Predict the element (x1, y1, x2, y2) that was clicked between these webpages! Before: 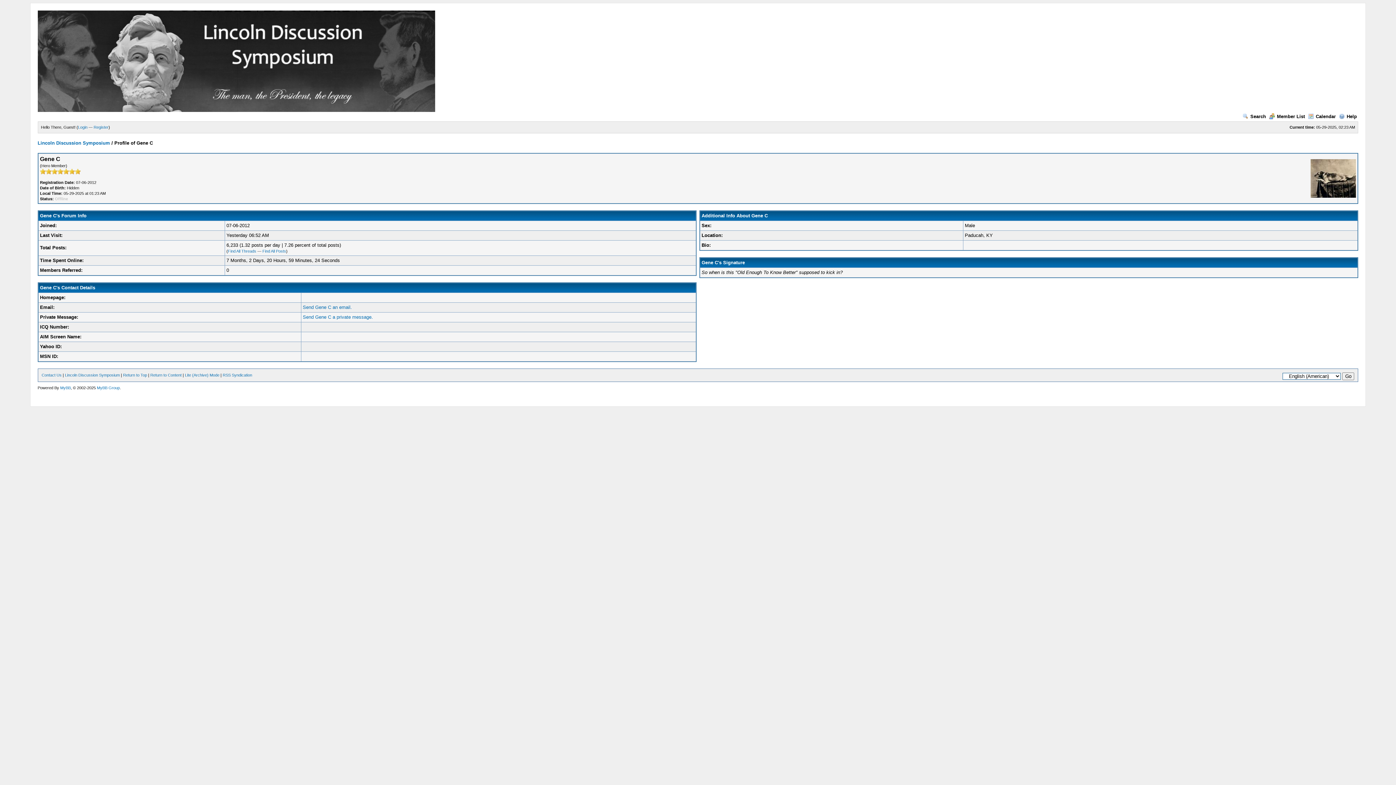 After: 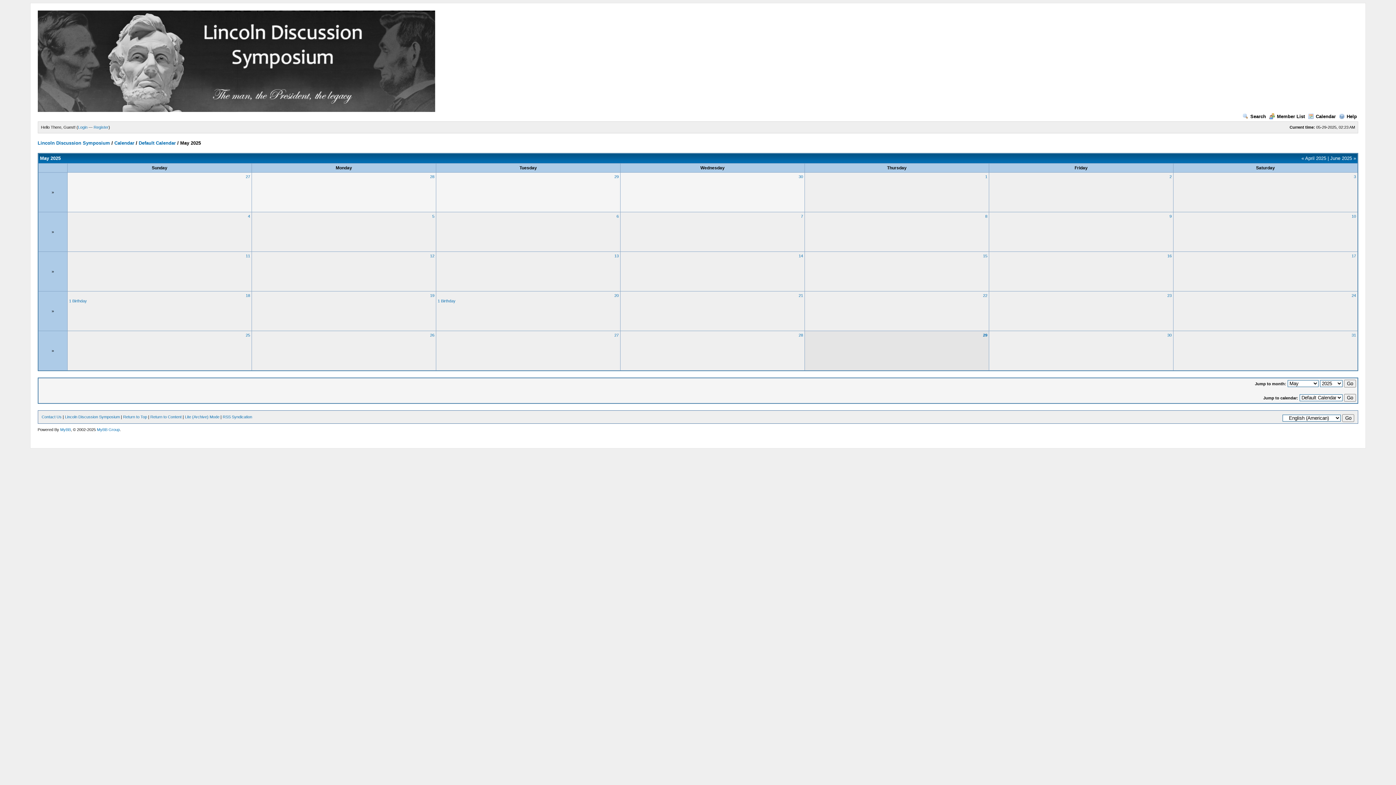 Action: label: Calendar bbox: (1308, 113, 1336, 119)